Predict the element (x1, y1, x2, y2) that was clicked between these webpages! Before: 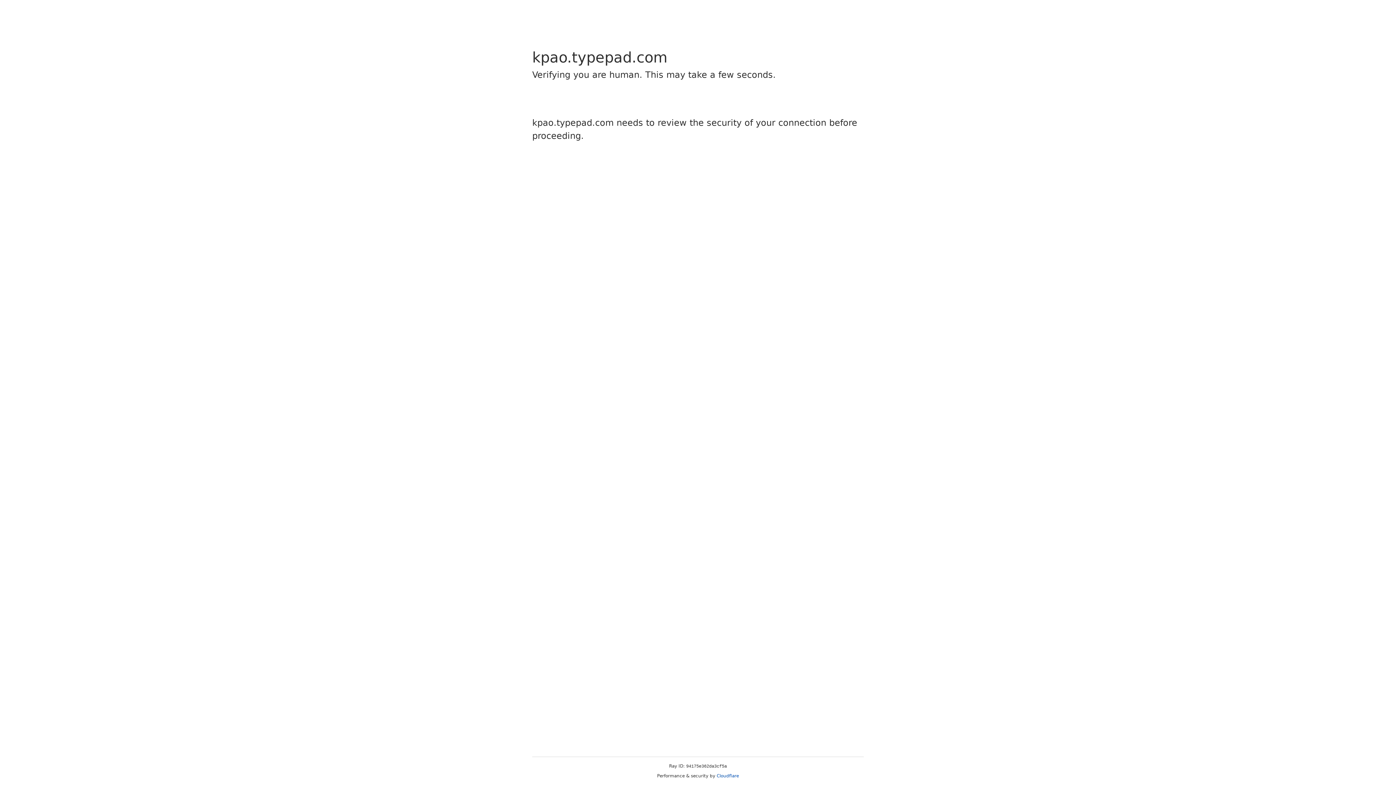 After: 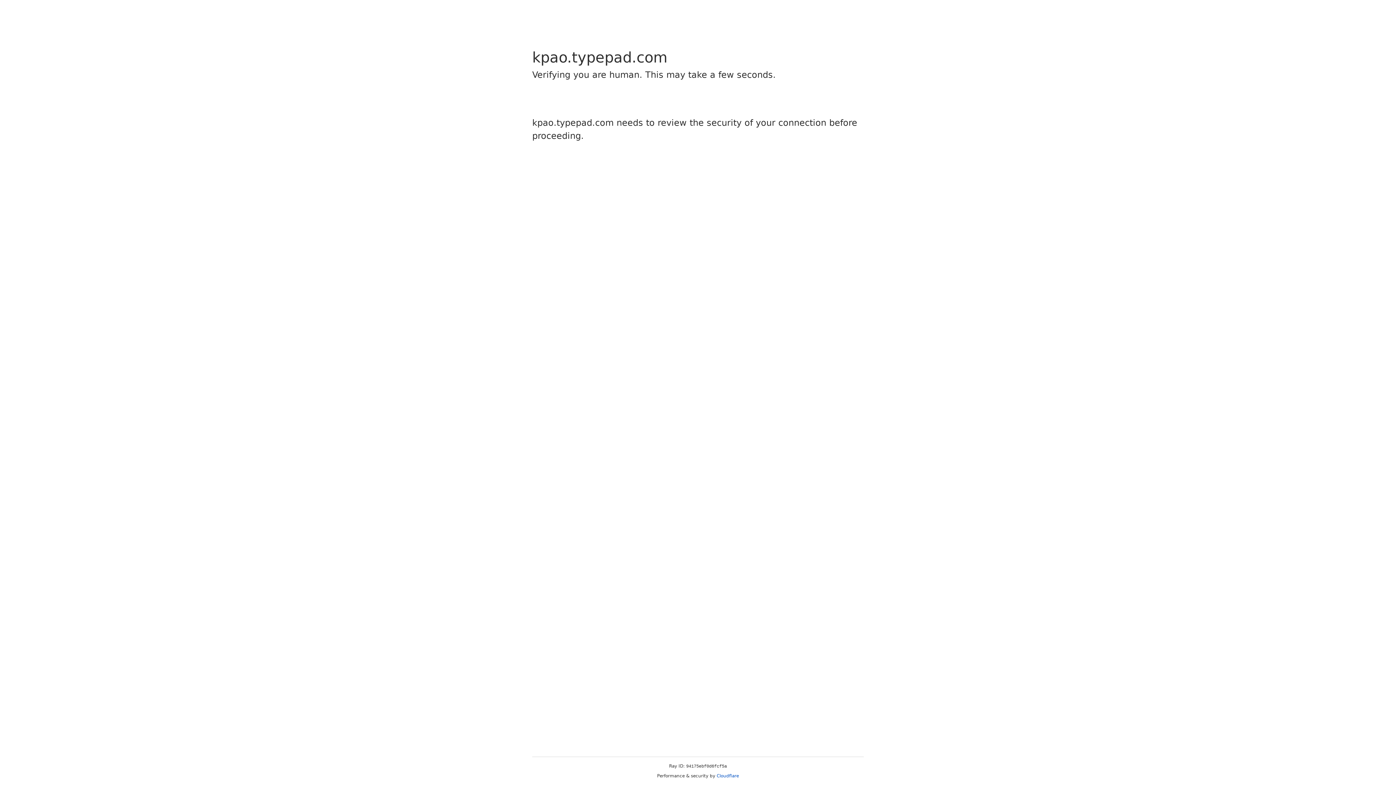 Action: label: Cloudflare bbox: (716, 773, 739, 778)